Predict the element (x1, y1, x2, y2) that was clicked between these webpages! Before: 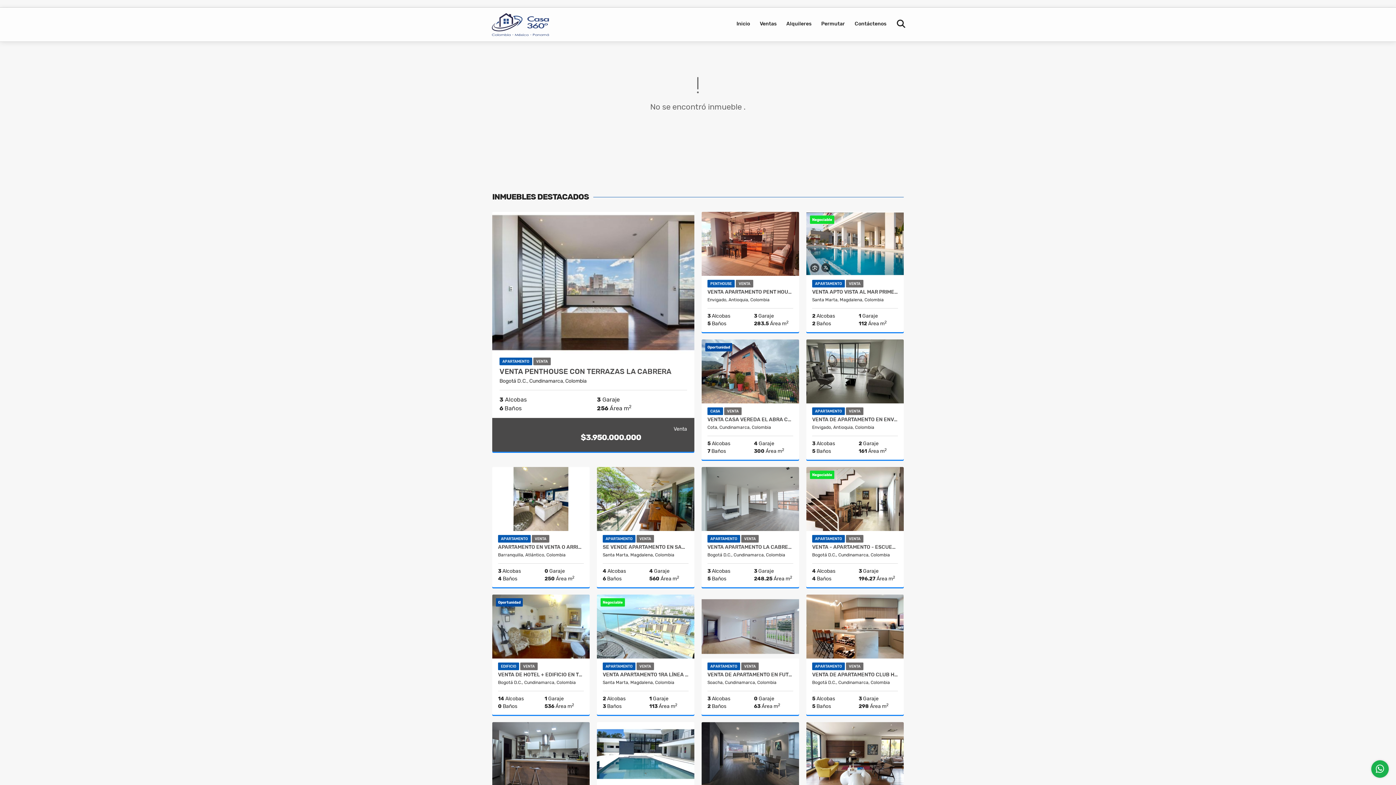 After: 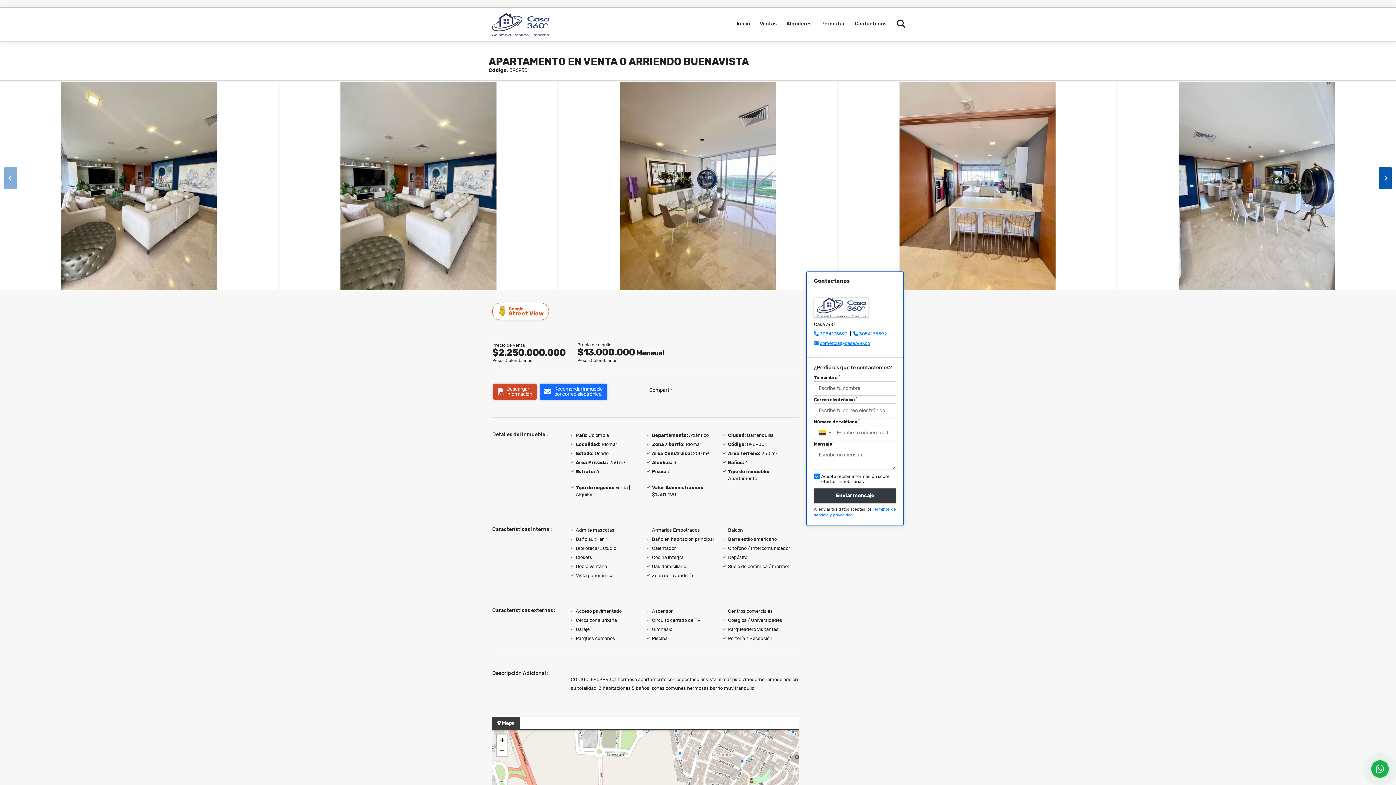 Action: label: APARTAMENTO EN VENTA O ARRIENDO BUENAVISTA bbox: (498, 544, 584, 550)